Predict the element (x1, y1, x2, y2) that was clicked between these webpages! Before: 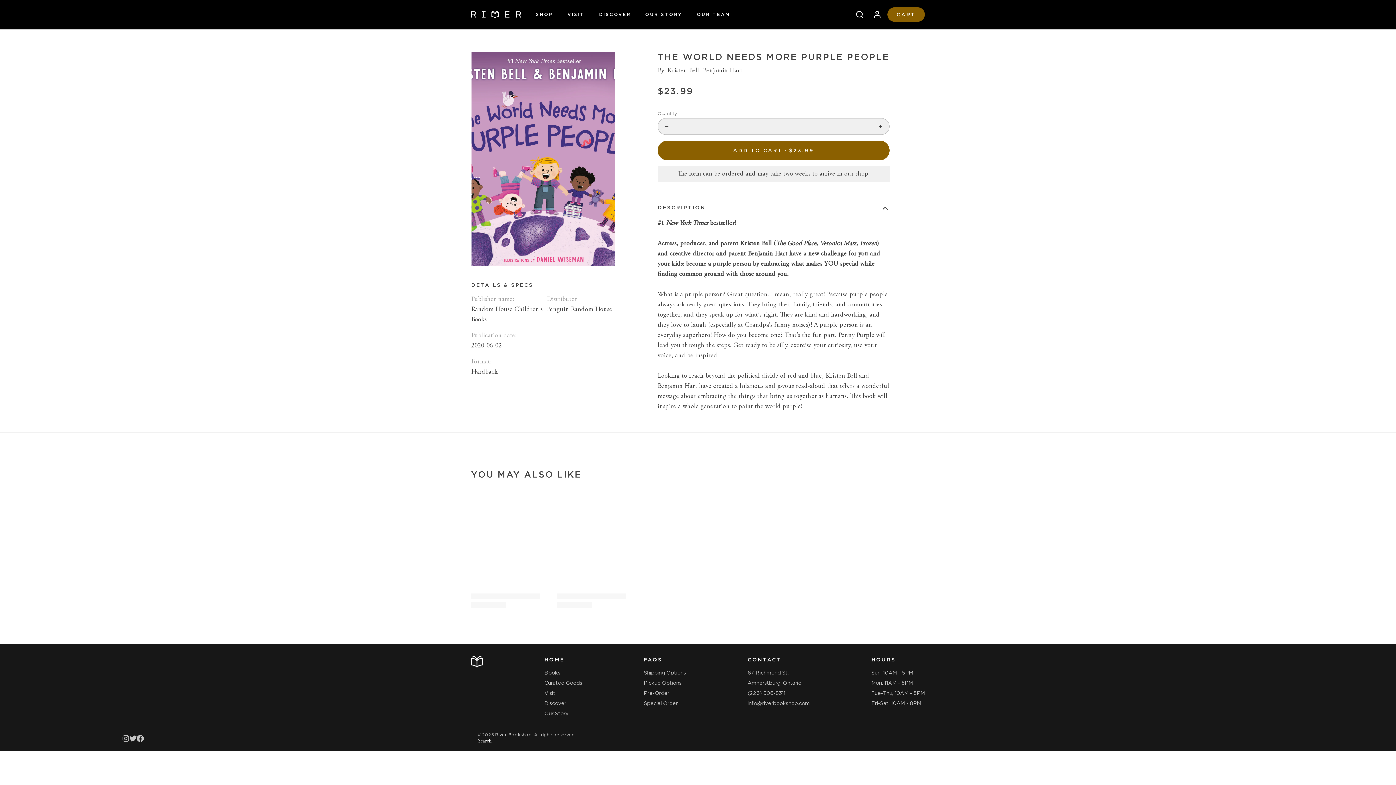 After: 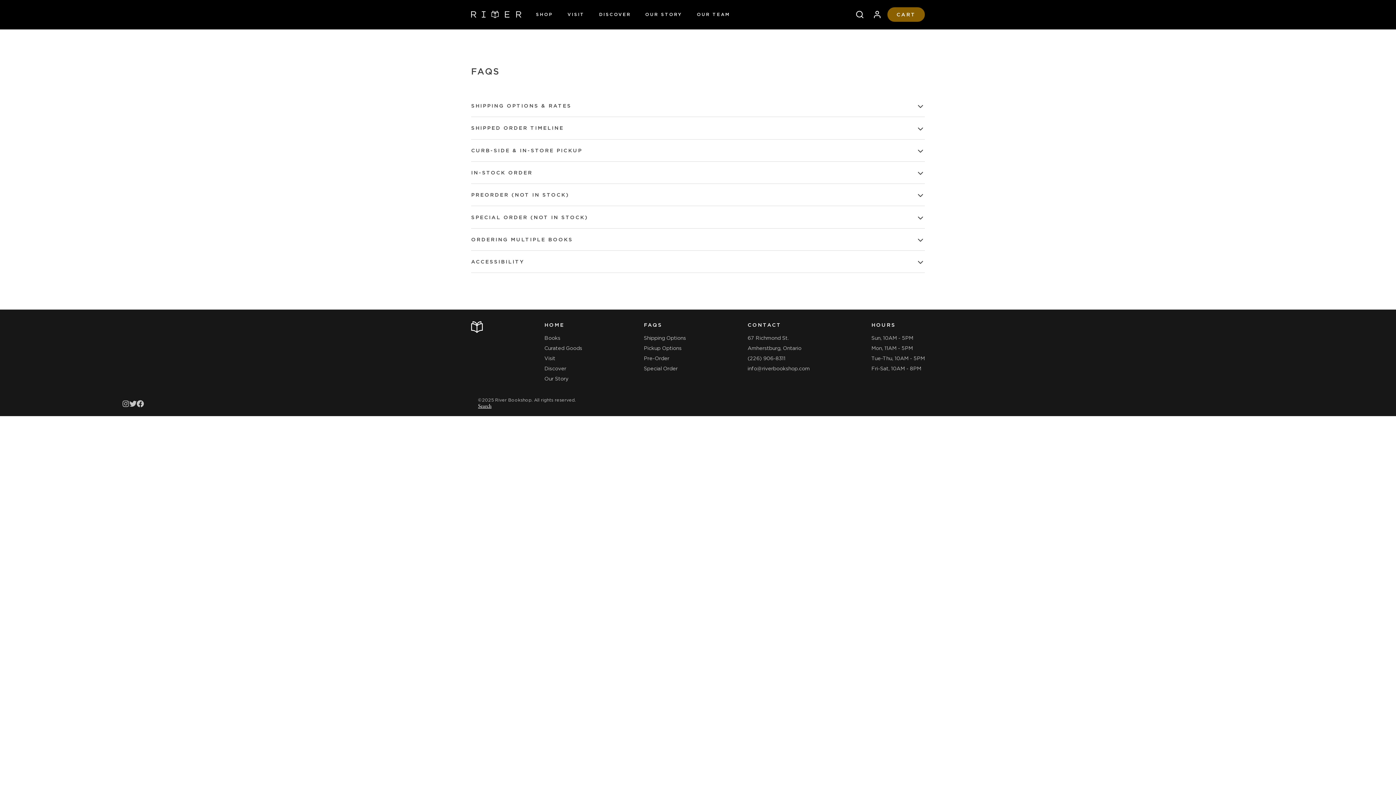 Action: bbox: (644, 689, 686, 697) label: Pre-Order